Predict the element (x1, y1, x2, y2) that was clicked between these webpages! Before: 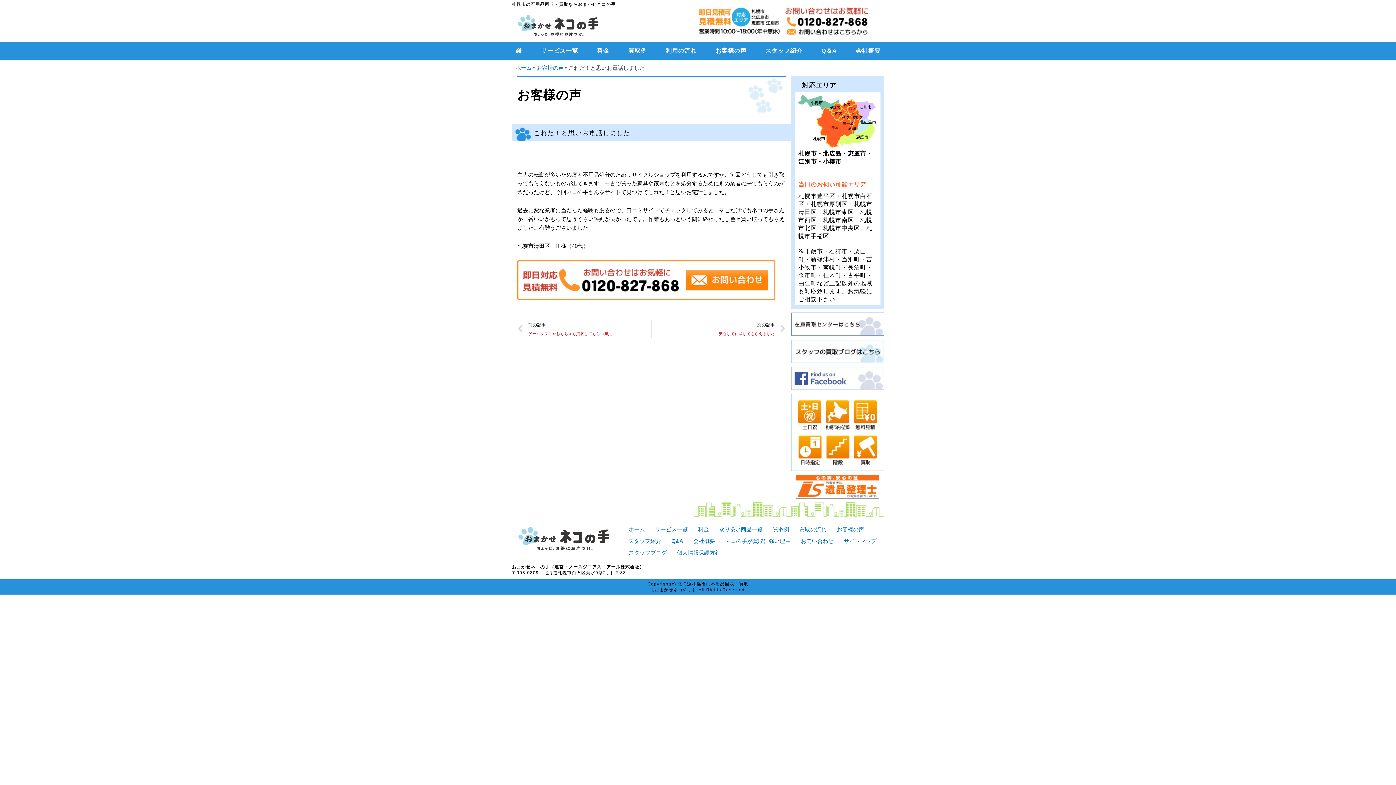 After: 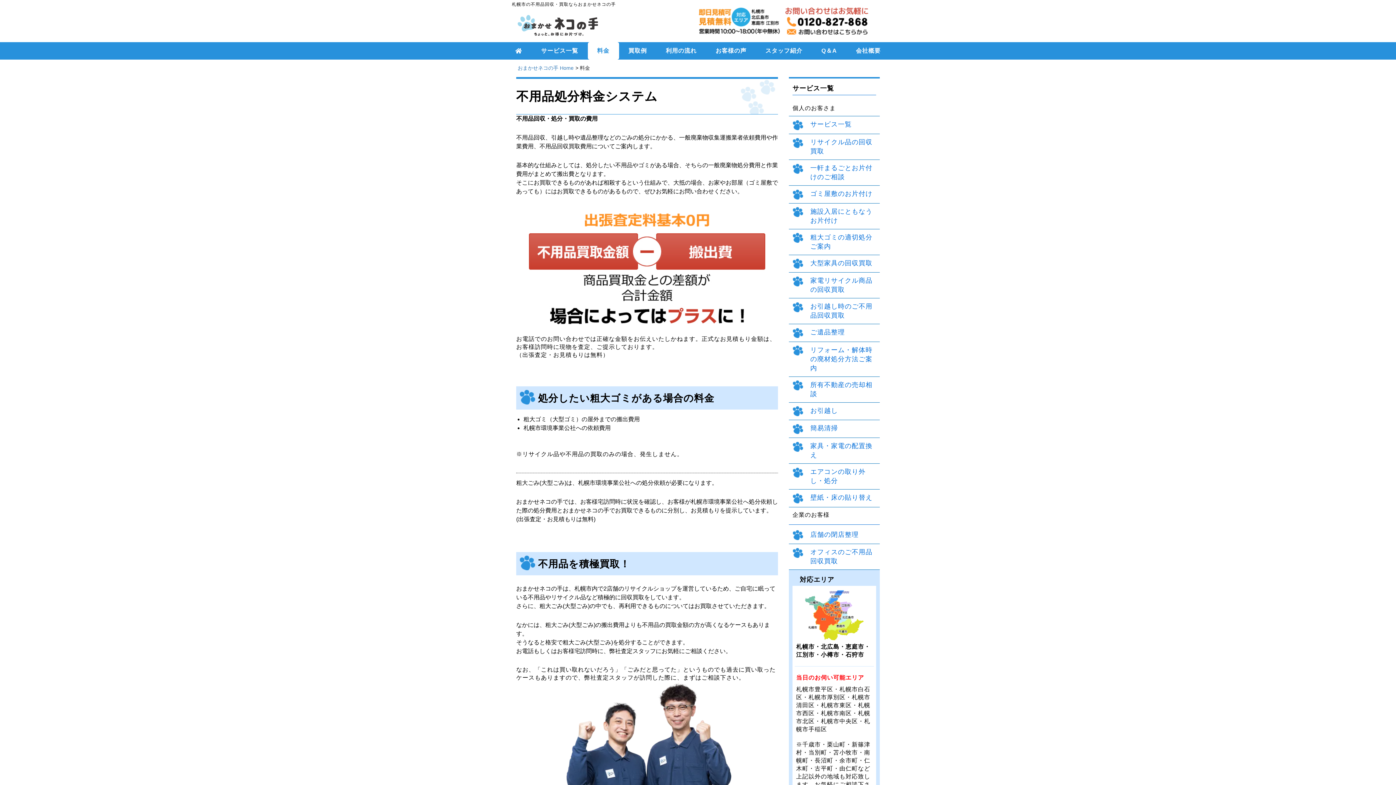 Action: bbox: (587, 42, 619, 59) label: 料金